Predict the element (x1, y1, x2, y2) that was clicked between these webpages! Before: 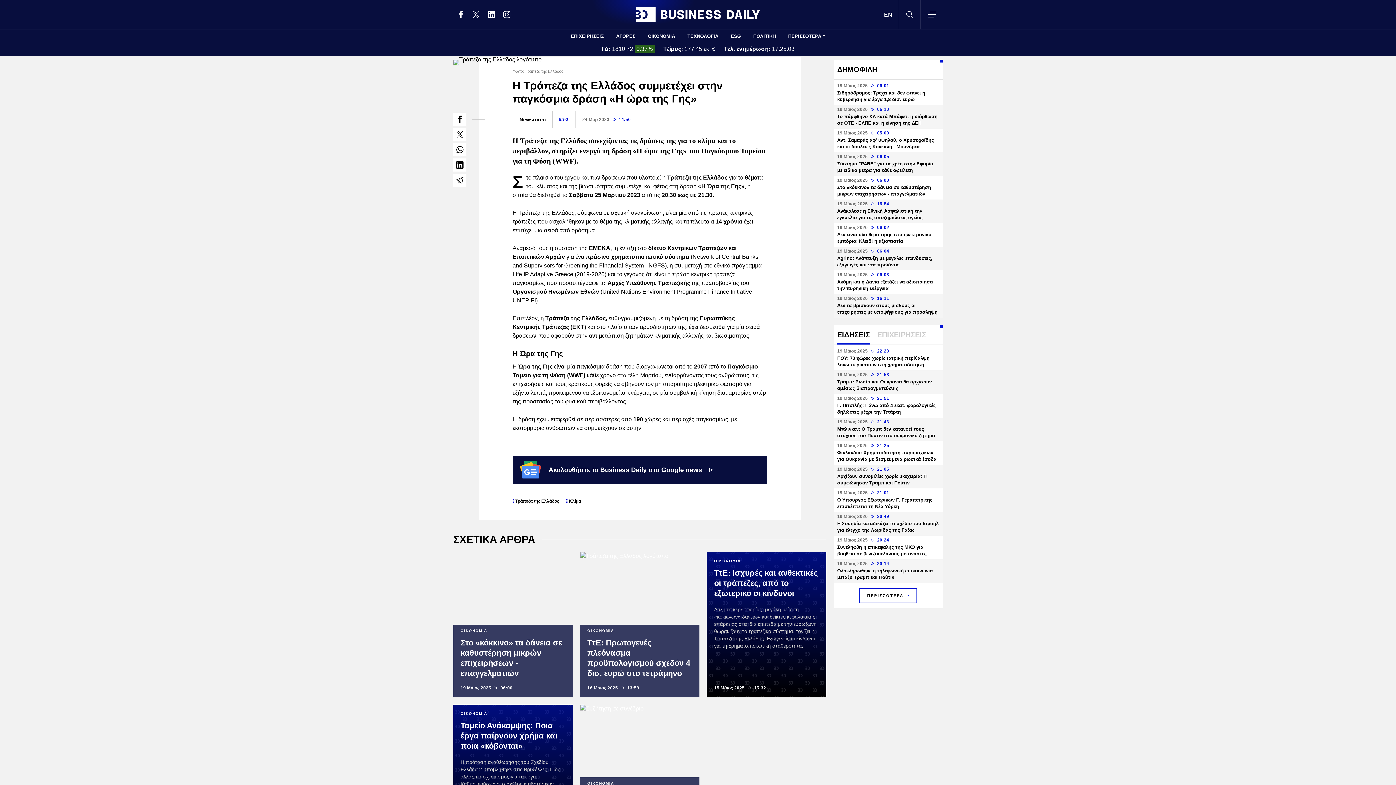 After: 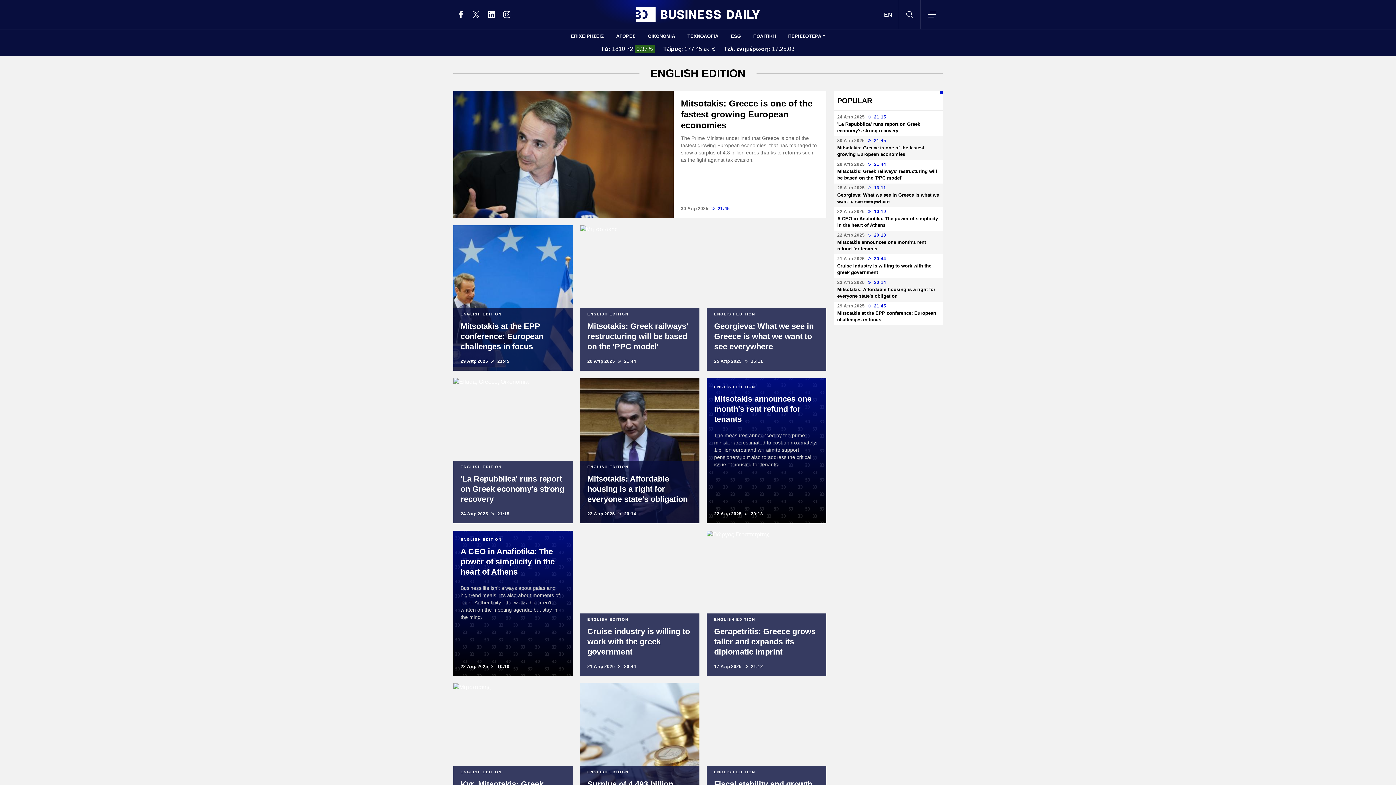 Action: bbox: (877, 0, 899, 29) label: EN